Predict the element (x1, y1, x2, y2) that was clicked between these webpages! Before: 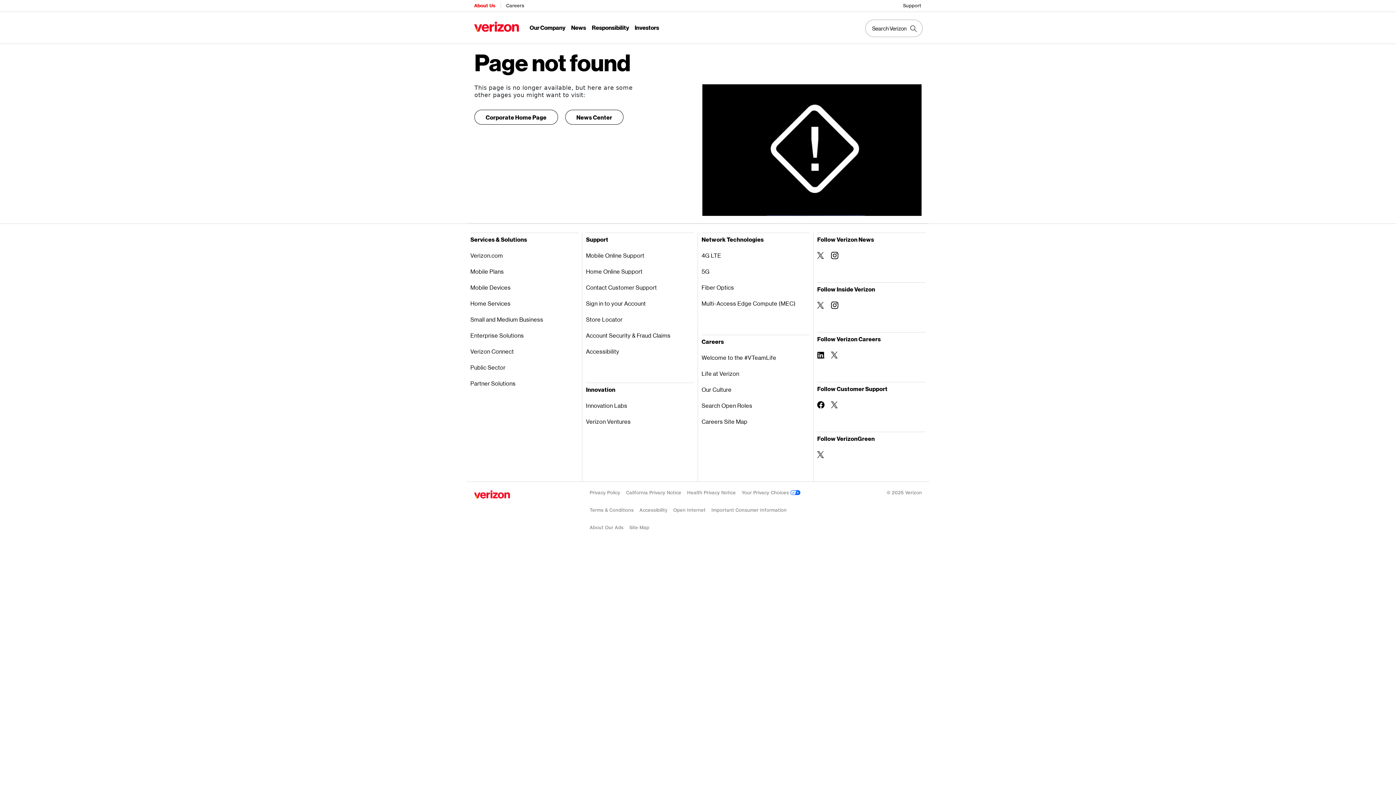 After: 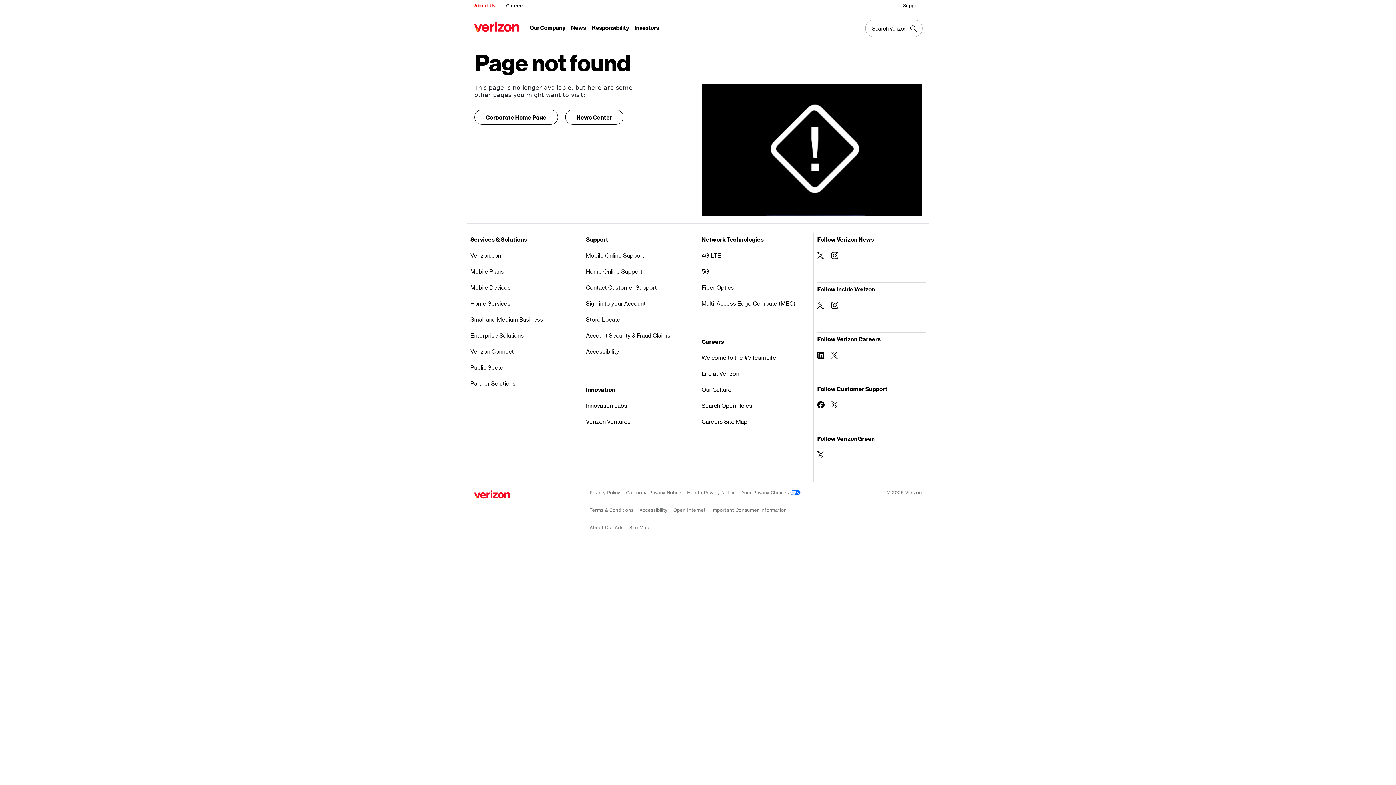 Action: label: Accessibility bbox: (639, 503, 667, 517)